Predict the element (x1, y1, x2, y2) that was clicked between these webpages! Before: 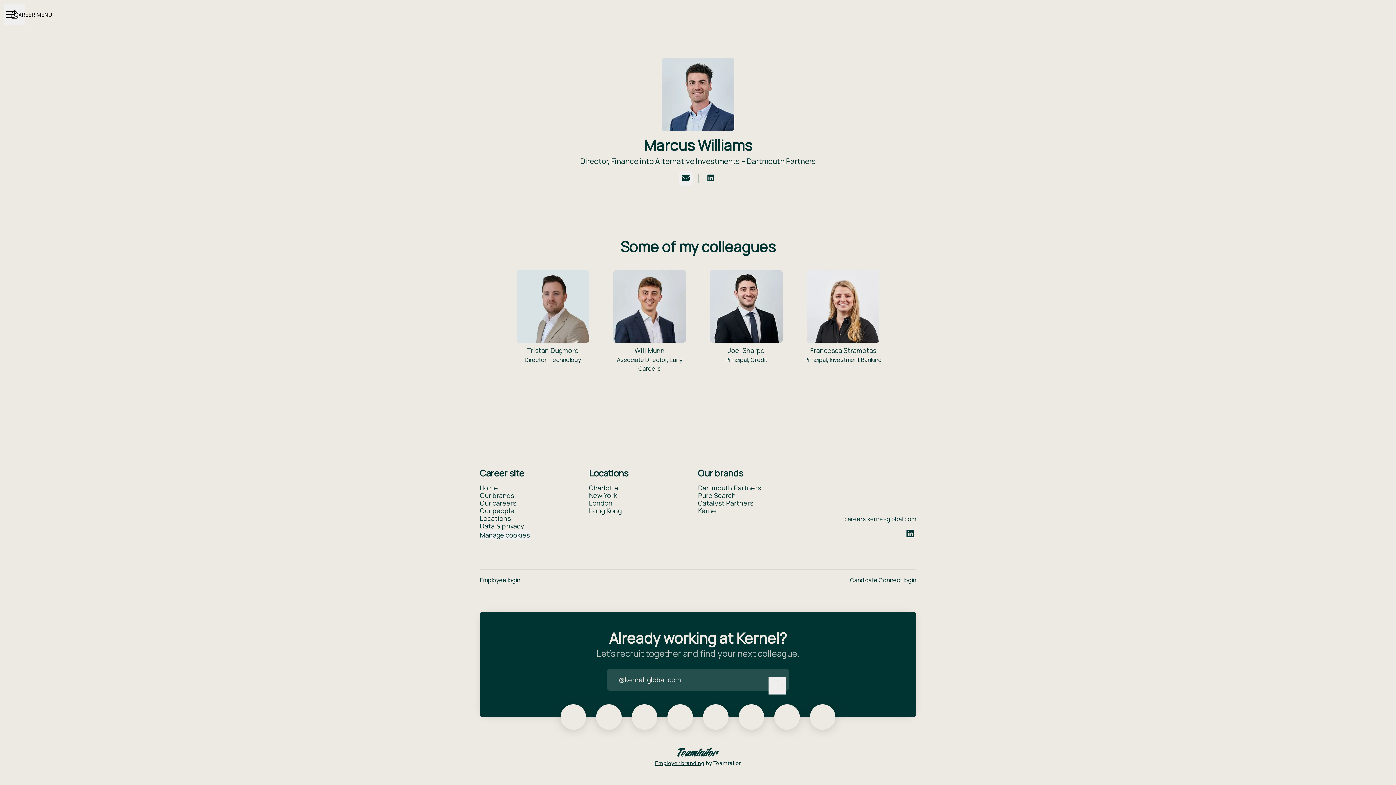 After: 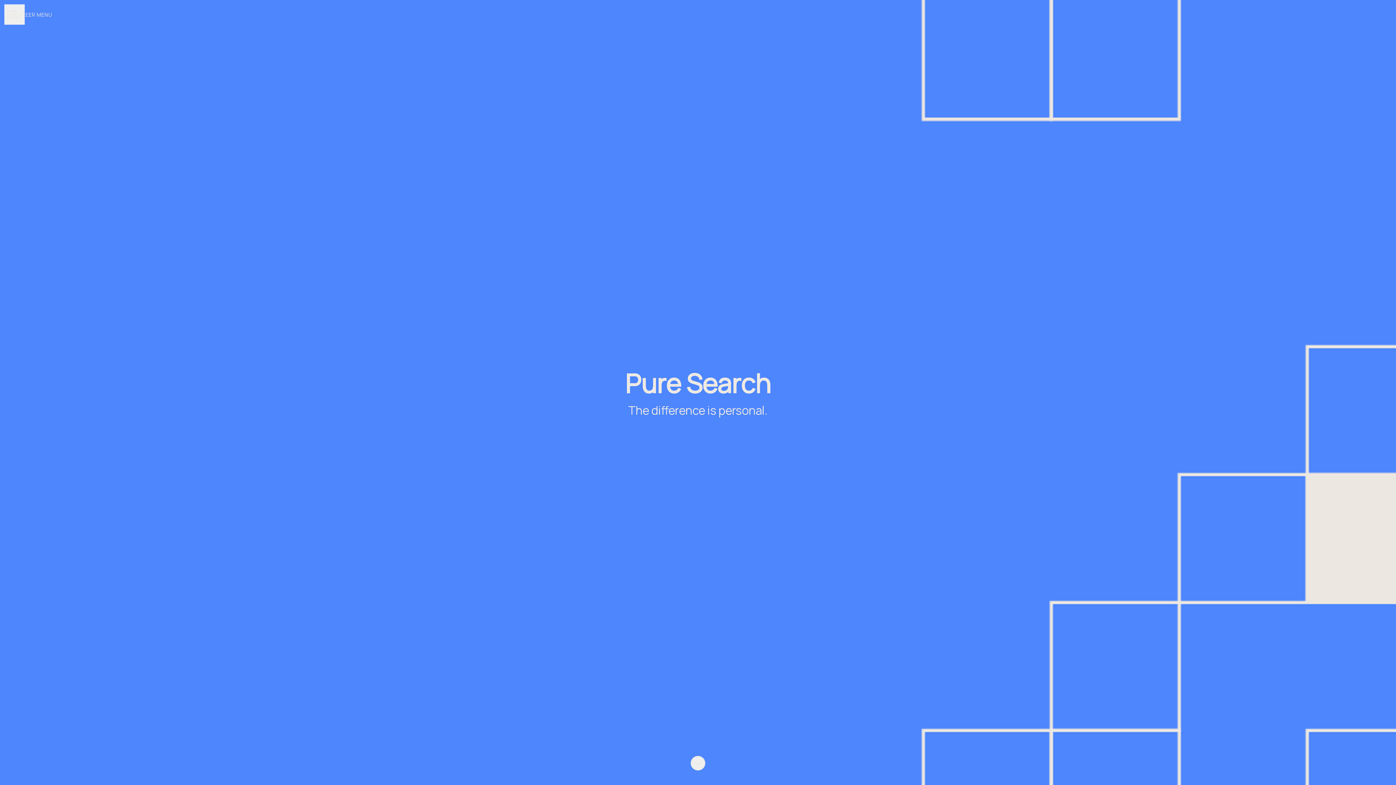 Action: bbox: (698, 489, 736, 501) label: Pure Search